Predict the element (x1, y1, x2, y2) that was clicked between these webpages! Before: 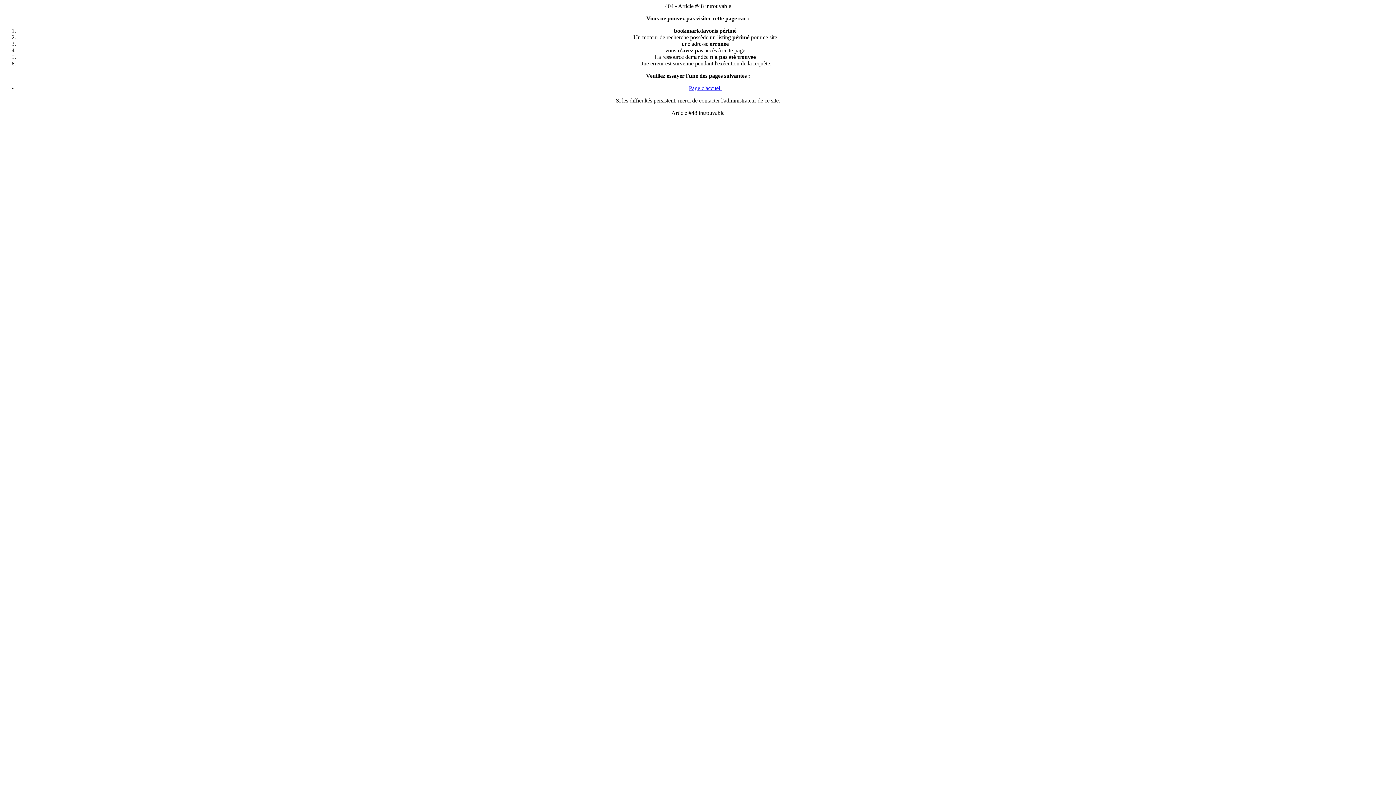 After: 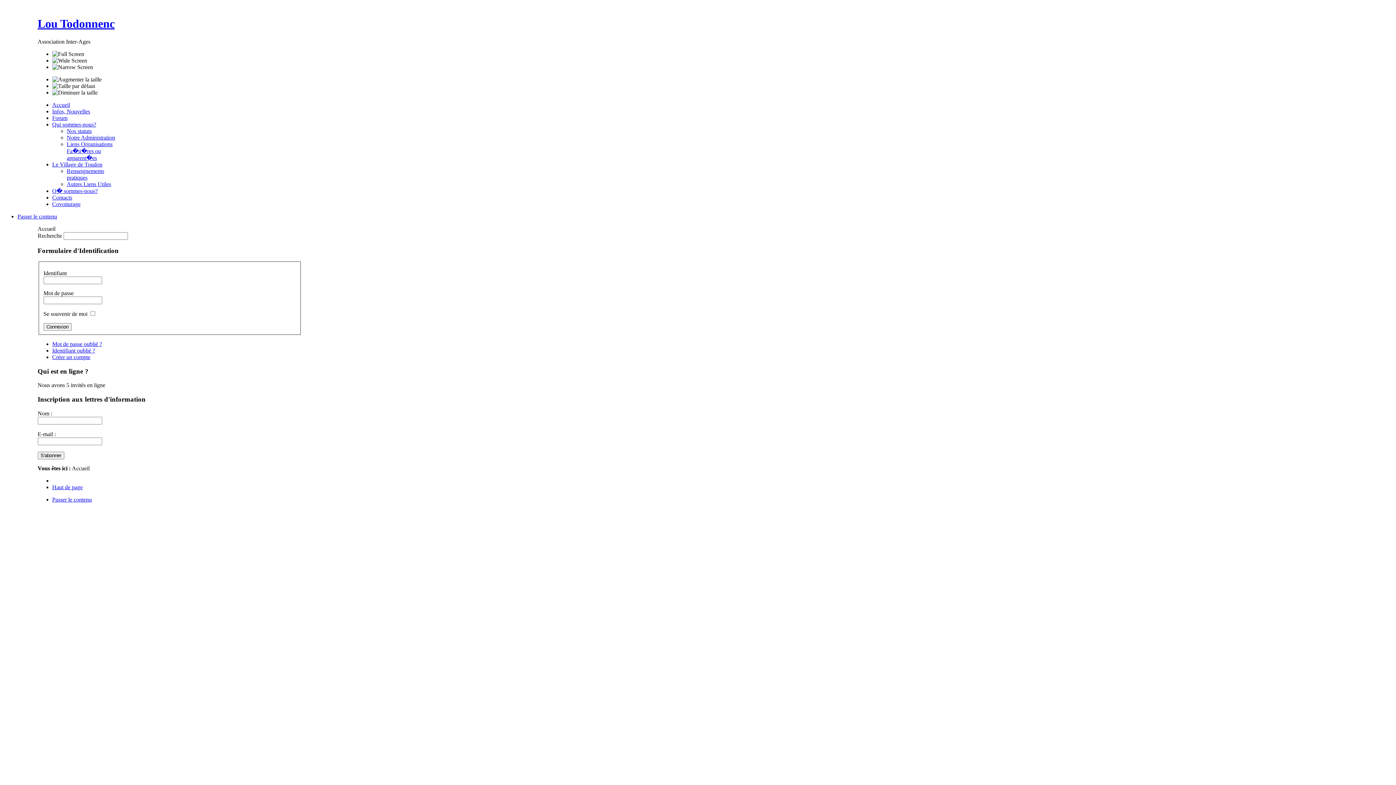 Action: label: Page d'accueil bbox: (689, 85, 721, 91)